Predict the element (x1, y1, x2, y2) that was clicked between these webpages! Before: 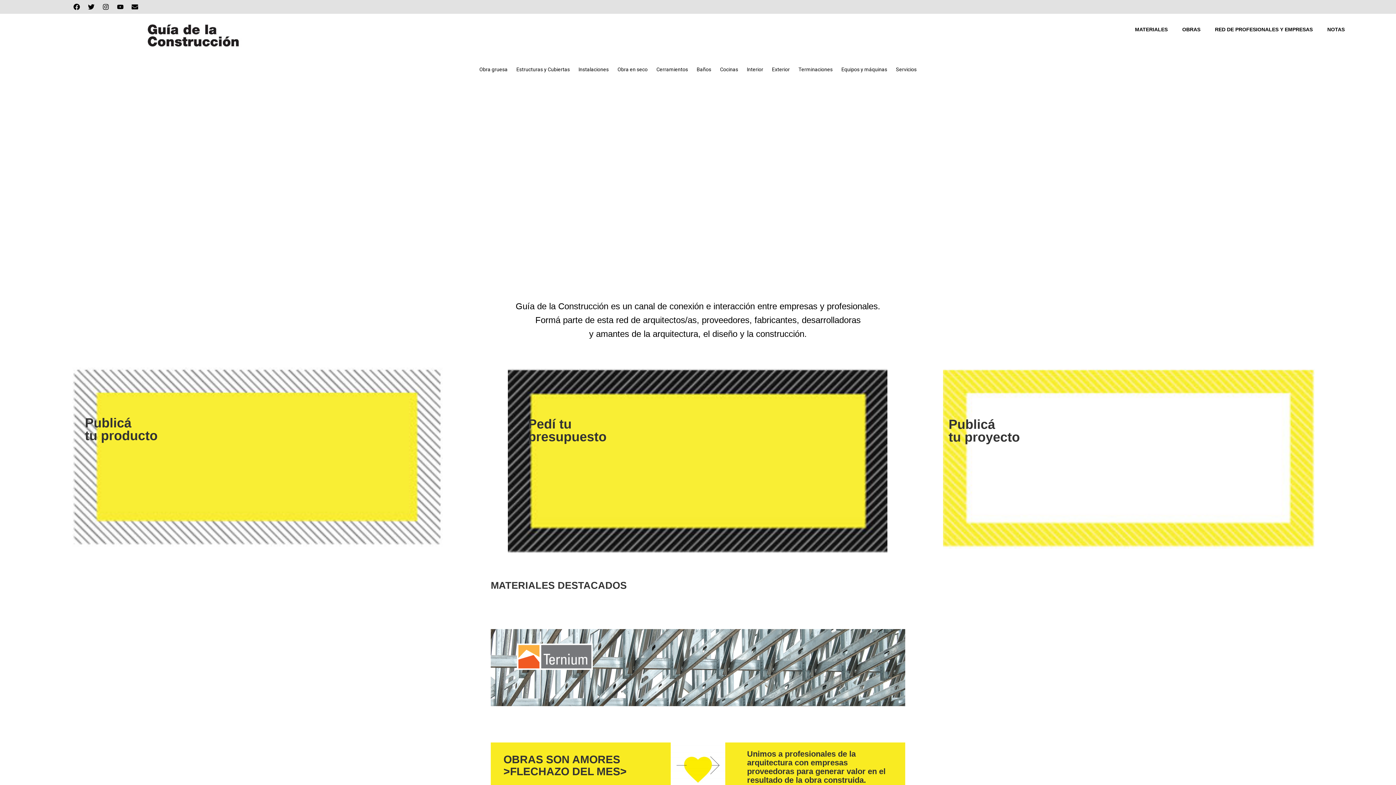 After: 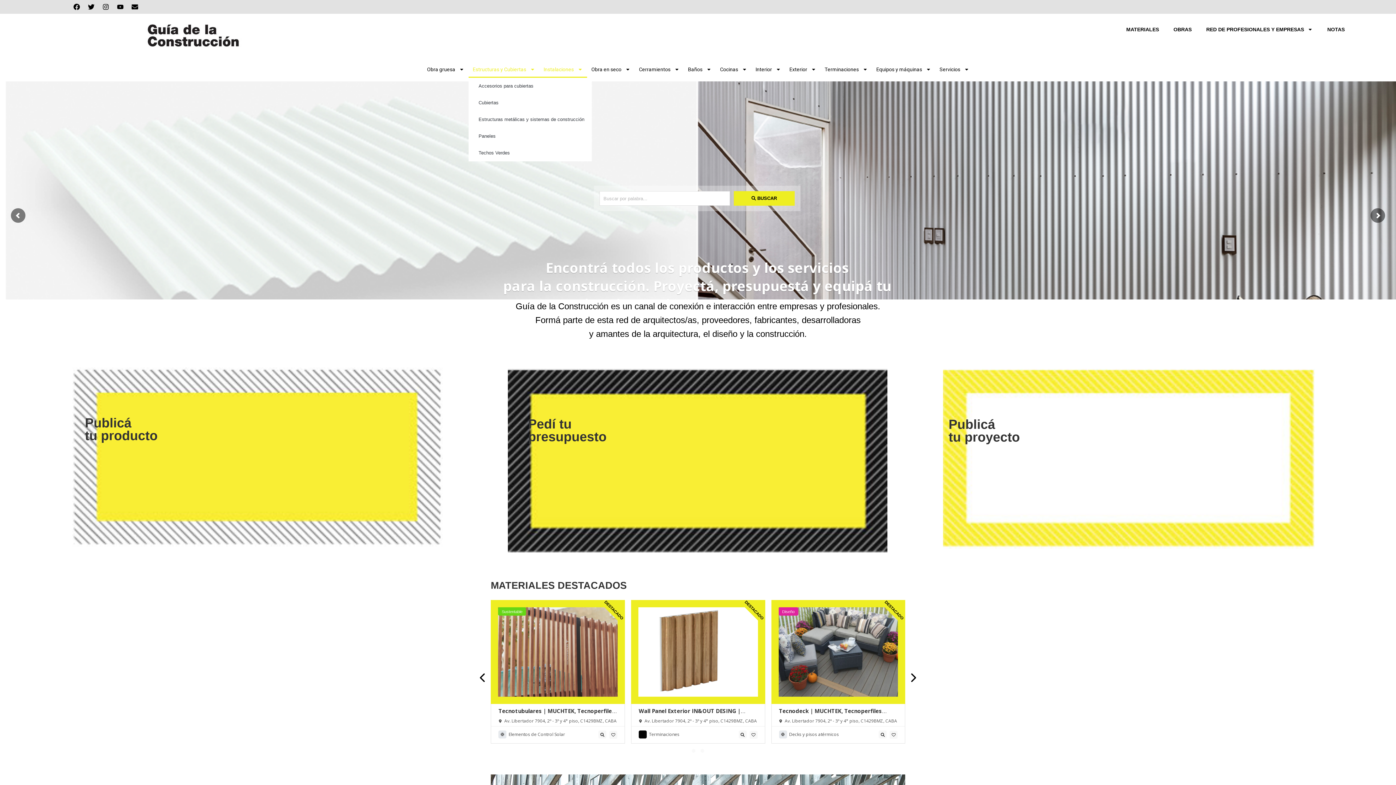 Action: bbox: (512, 61, 574, 77) label: Estructuras y Cubiertas